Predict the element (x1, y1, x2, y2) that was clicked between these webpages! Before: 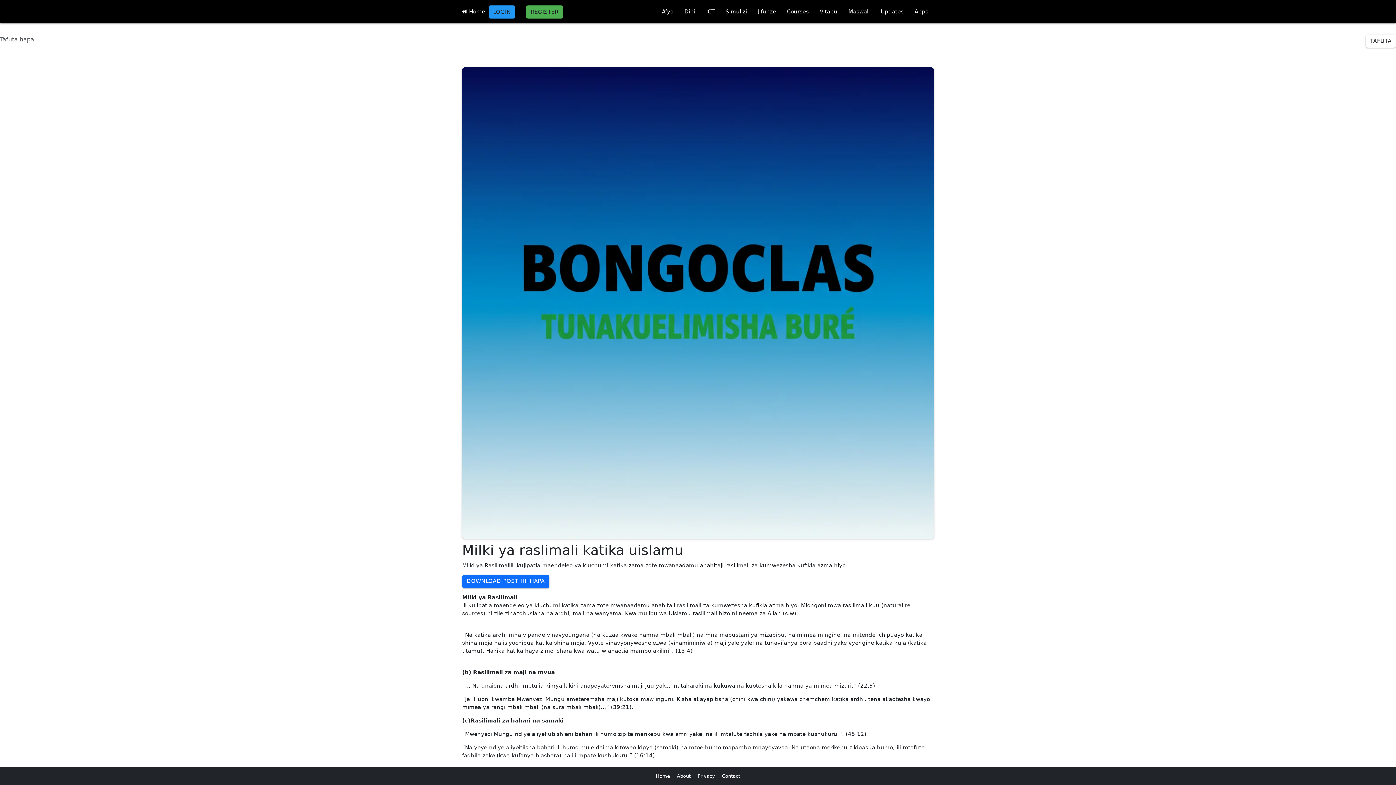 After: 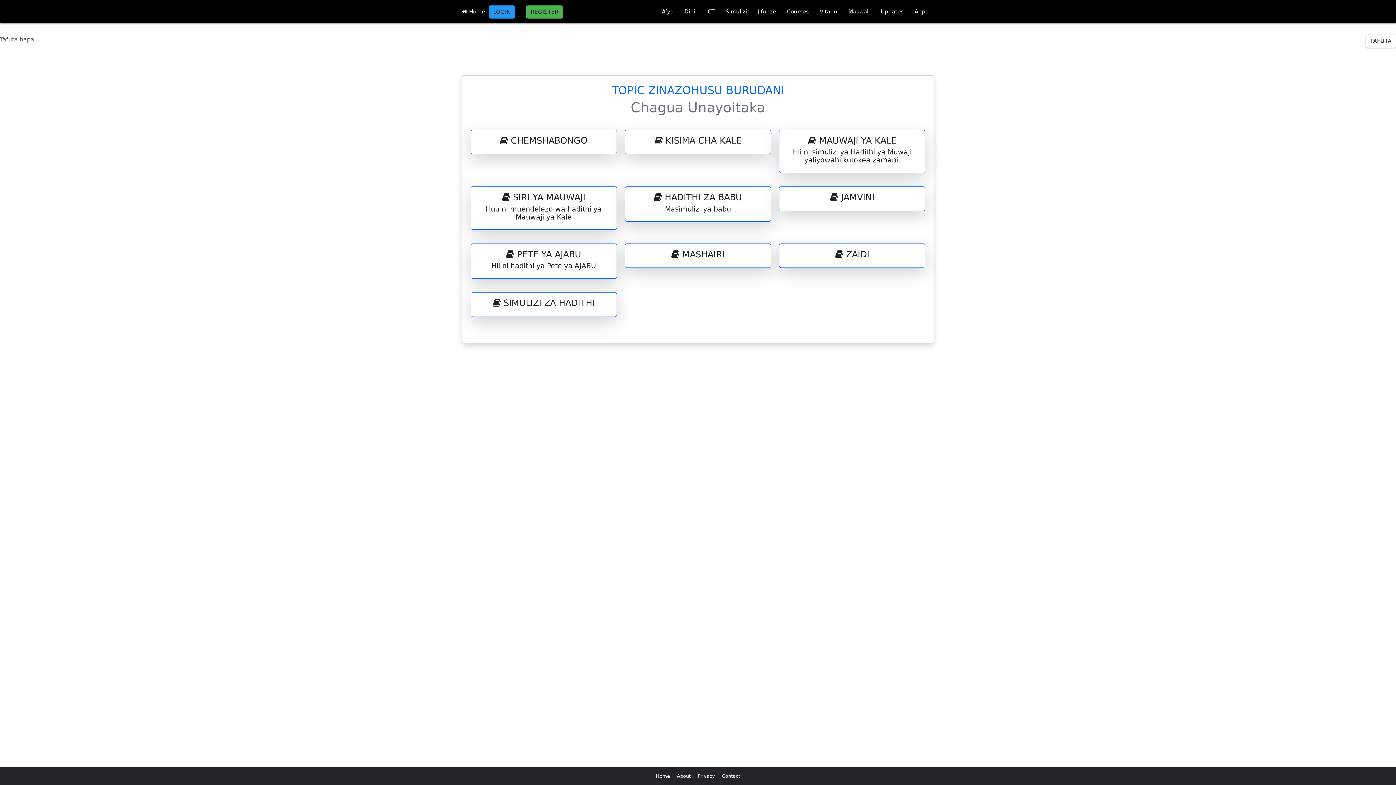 Action: bbox: (720, 0, 752, 23) label: Simulizi